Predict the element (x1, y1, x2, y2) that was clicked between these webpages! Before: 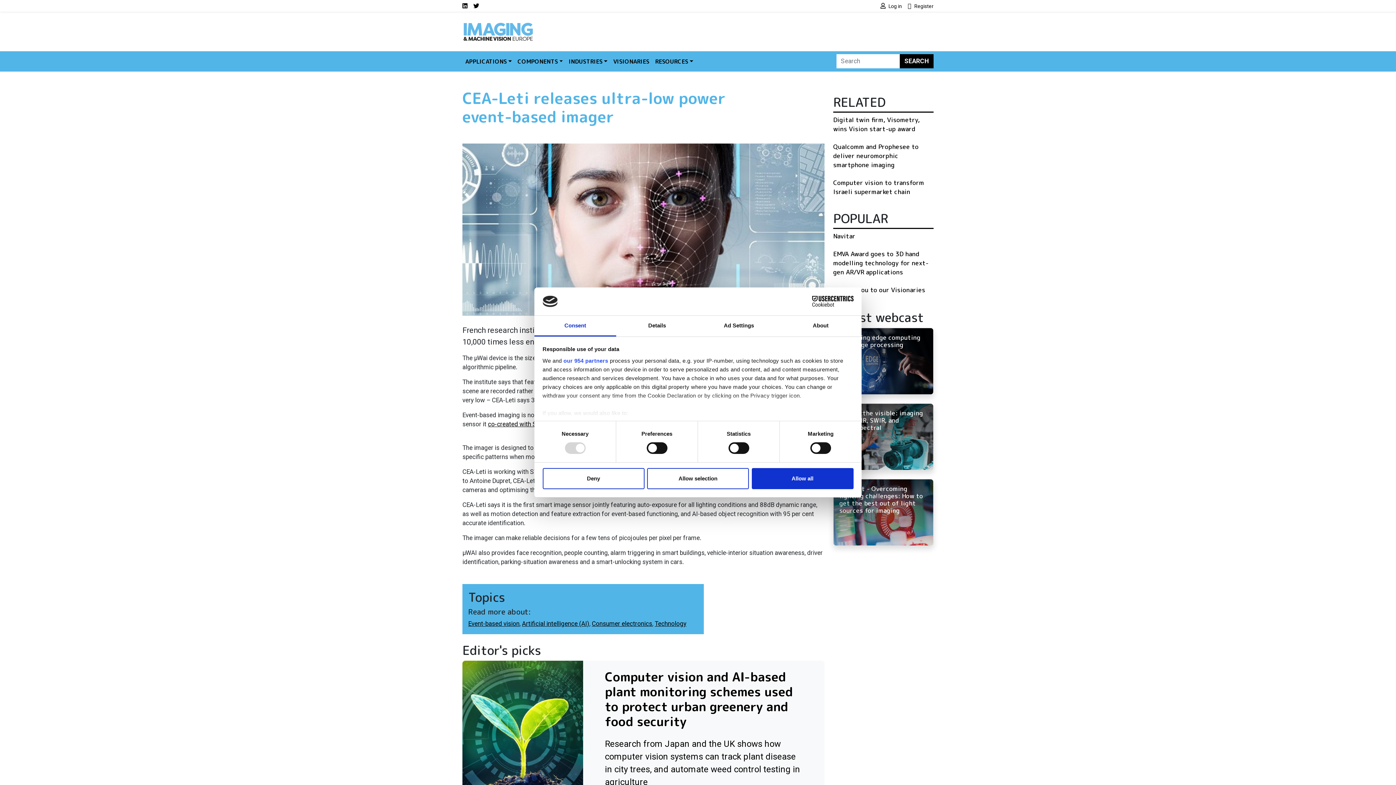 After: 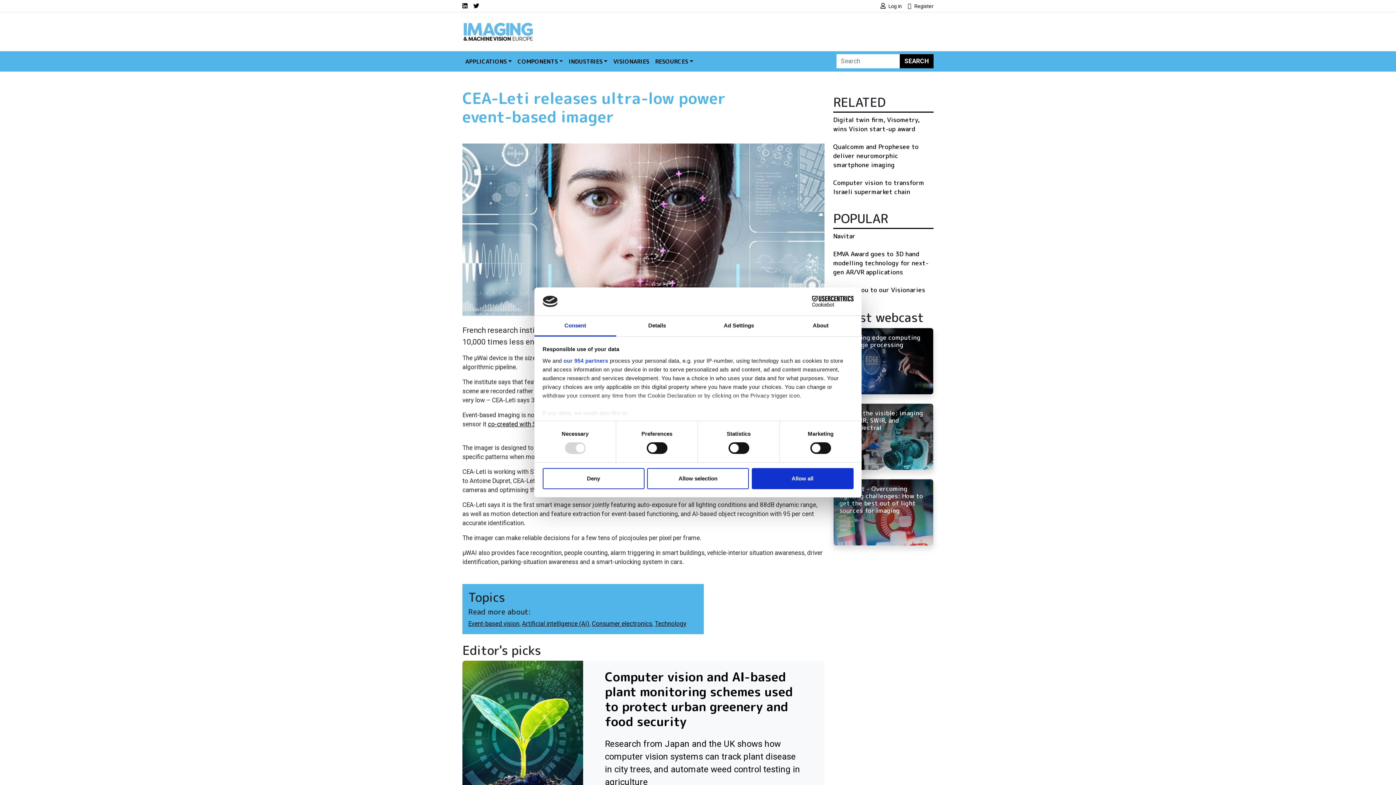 Action: bbox: (534, 315, 616, 336) label: Consent